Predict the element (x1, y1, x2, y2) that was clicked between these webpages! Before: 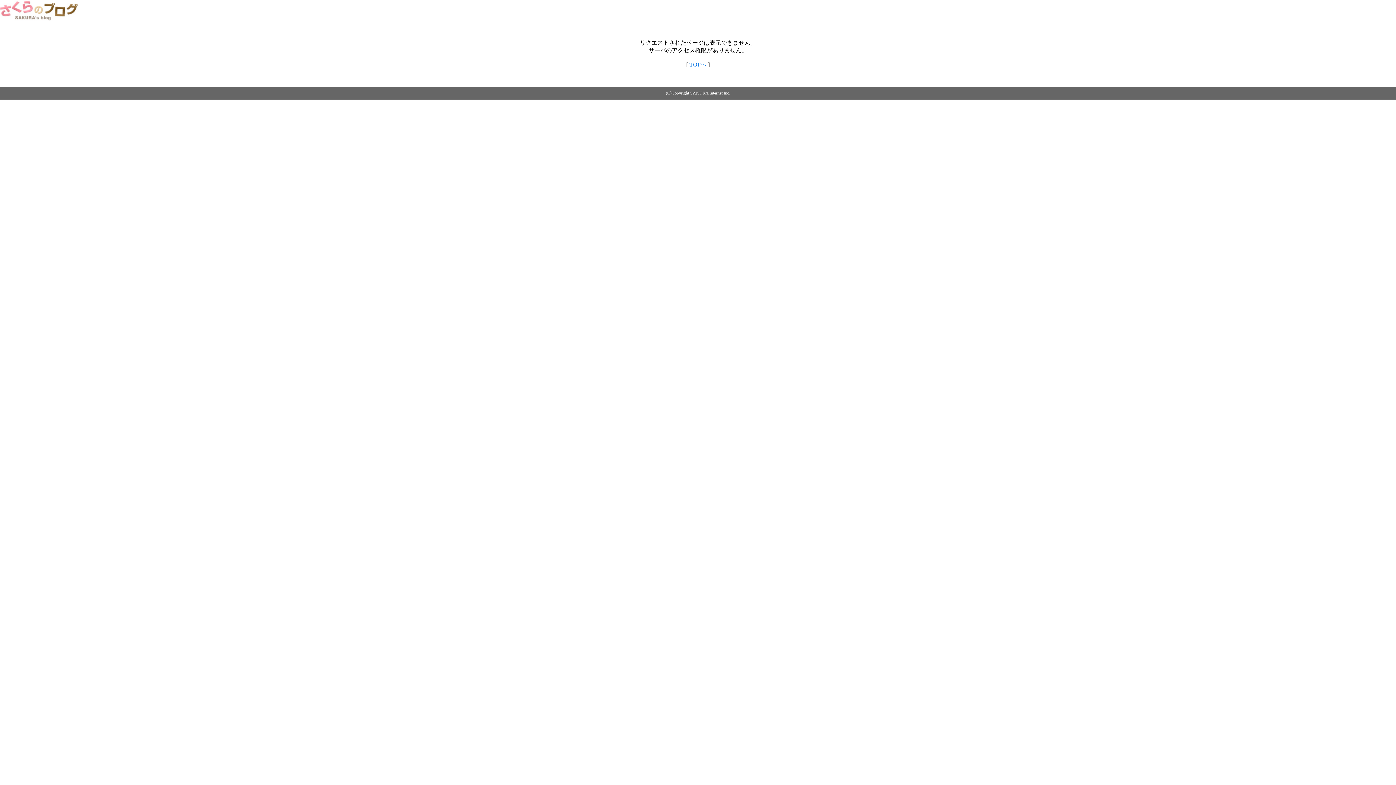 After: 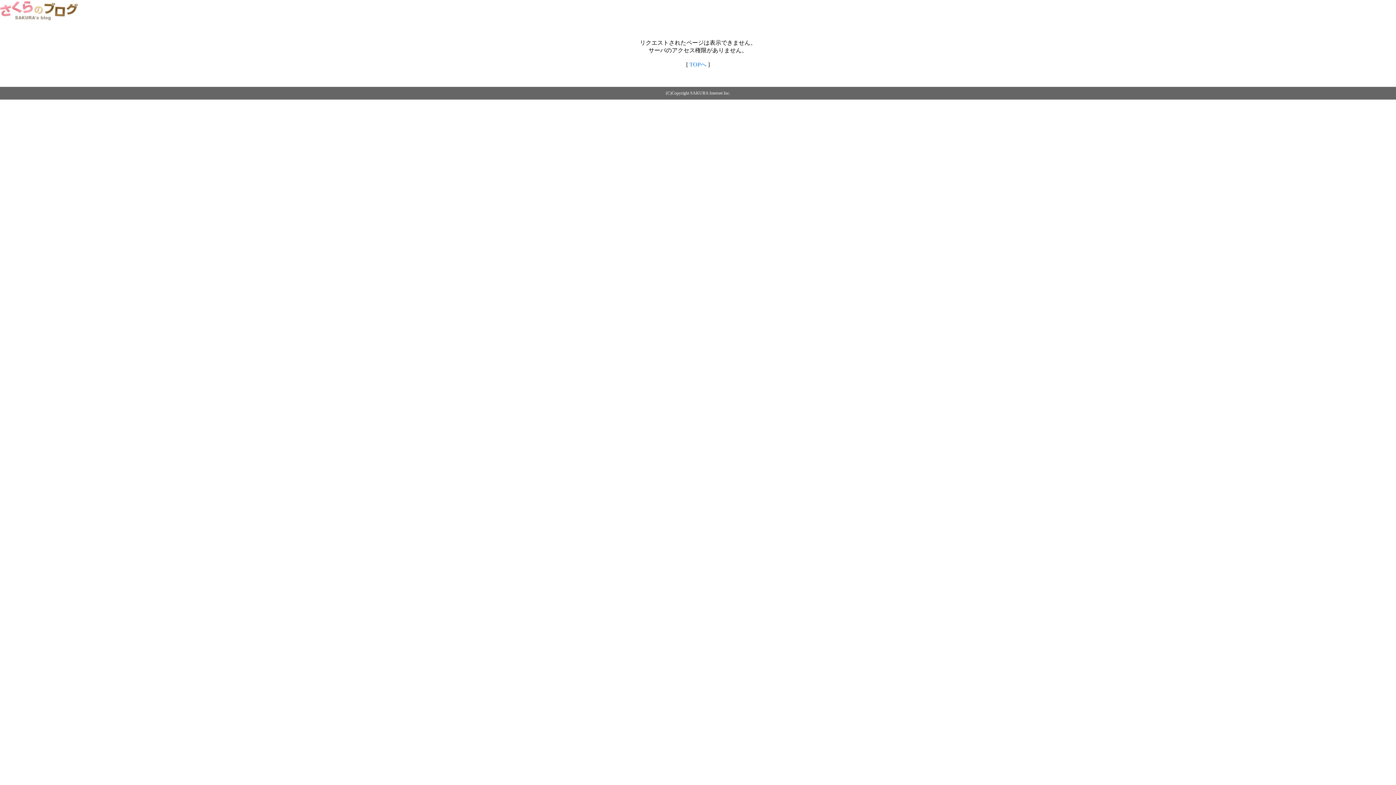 Action: bbox: (689, 61, 706, 67) label: TOPへ